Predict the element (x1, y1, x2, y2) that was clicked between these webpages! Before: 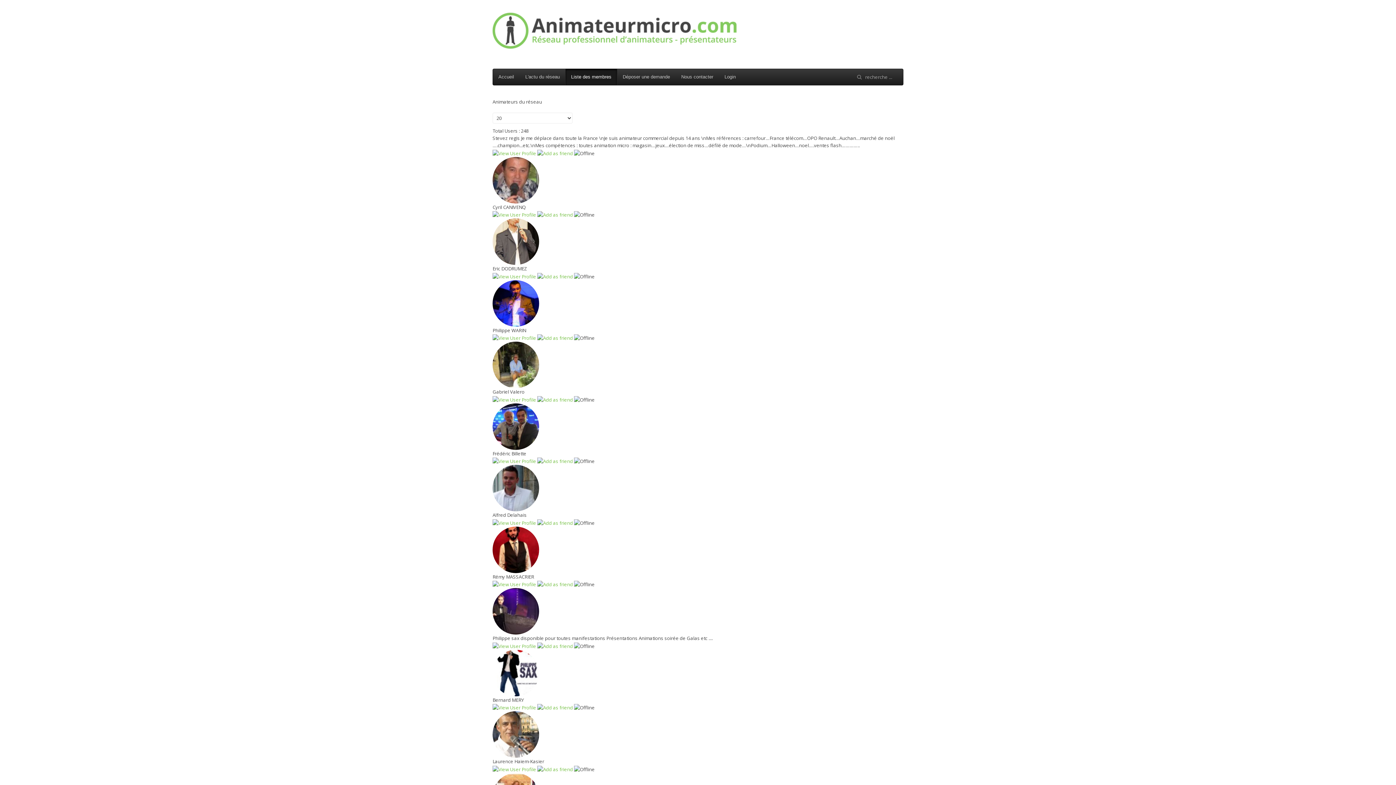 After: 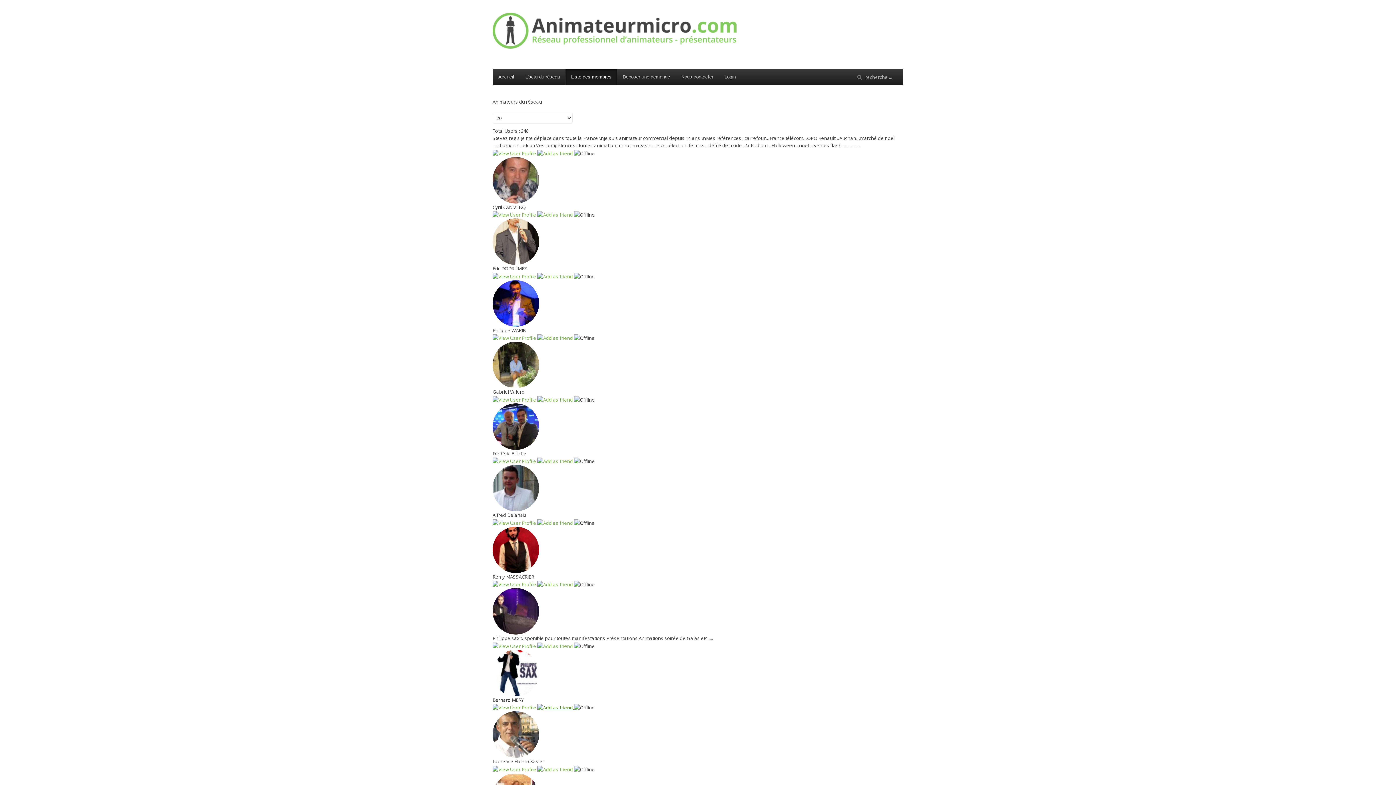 Action: label:   bbox: (537, 704, 574, 710)